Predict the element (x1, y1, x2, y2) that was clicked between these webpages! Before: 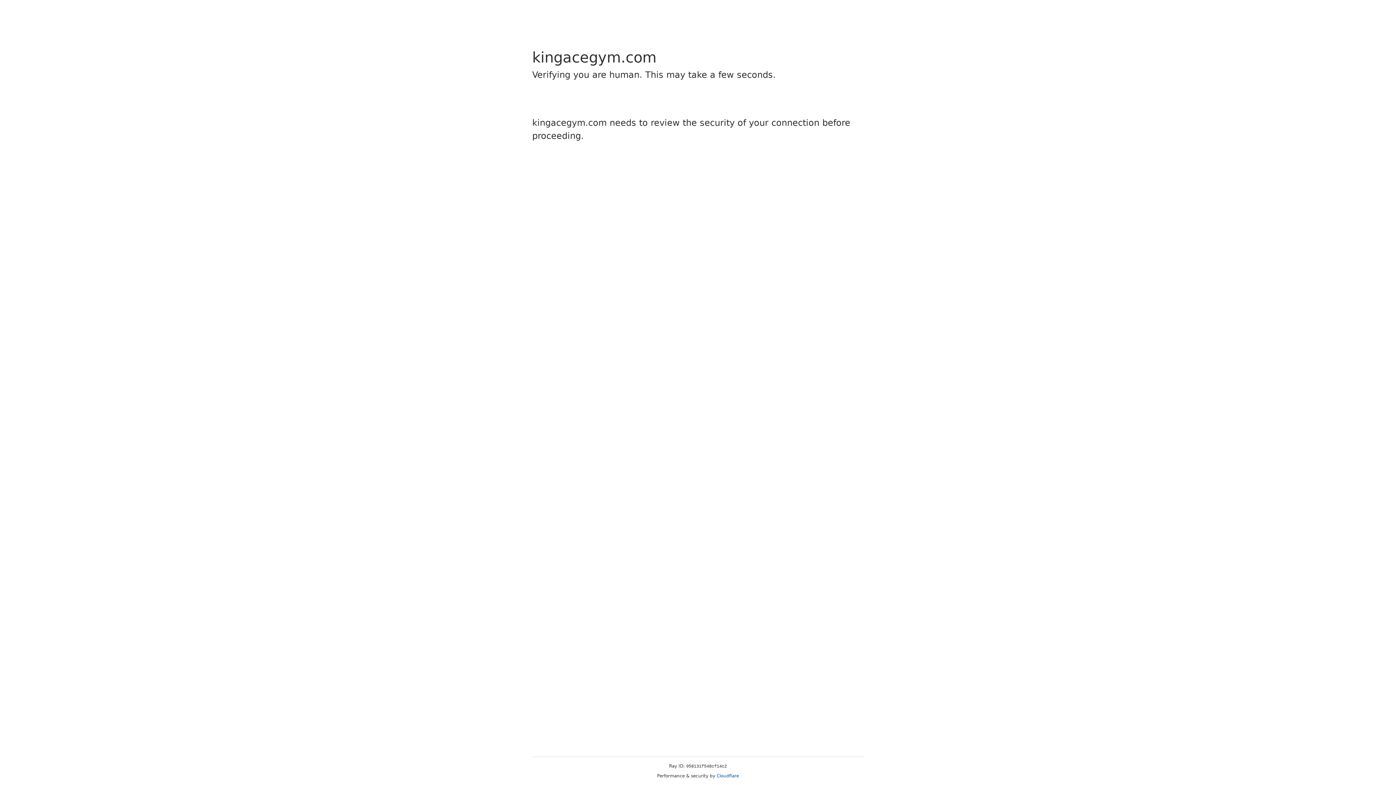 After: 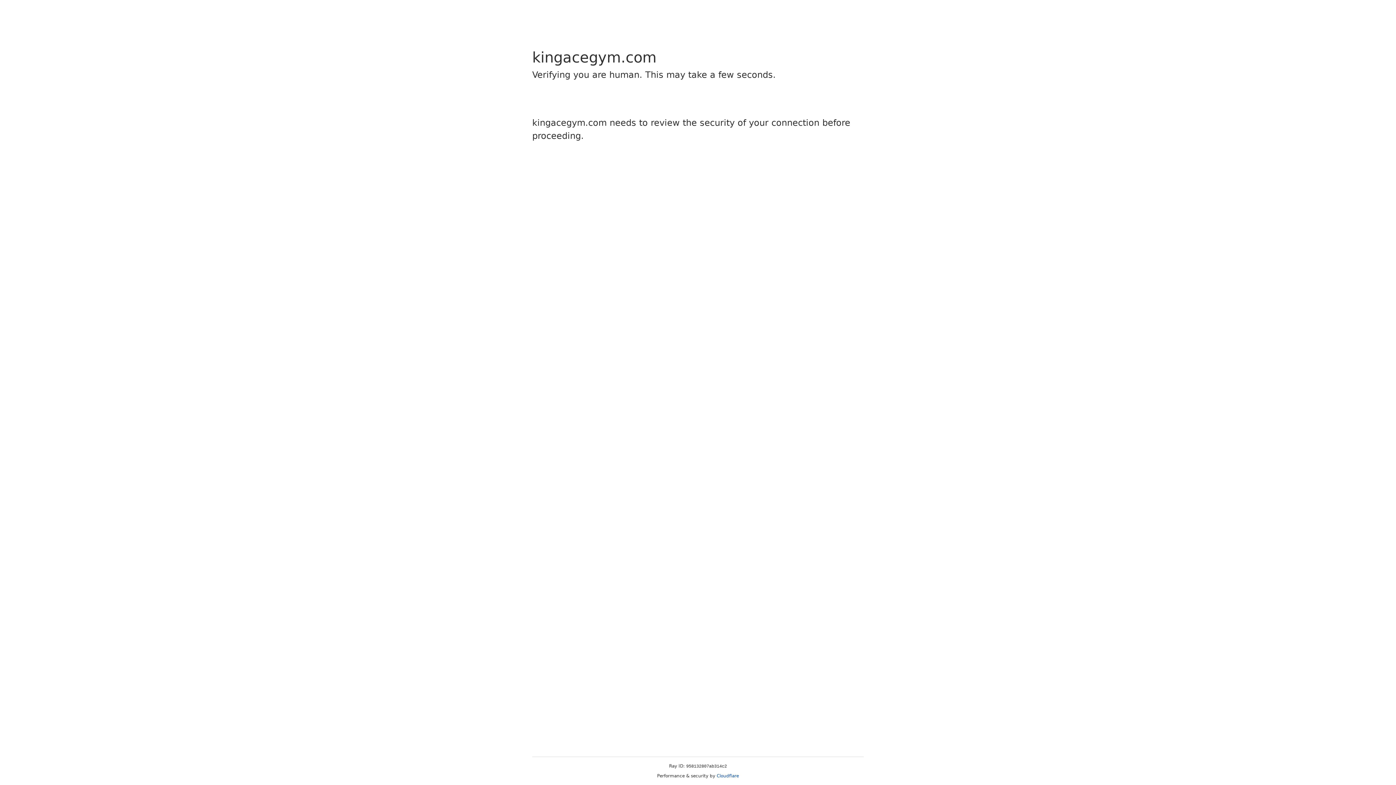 Action: bbox: (716, 773, 739, 778) label: Cloudflare